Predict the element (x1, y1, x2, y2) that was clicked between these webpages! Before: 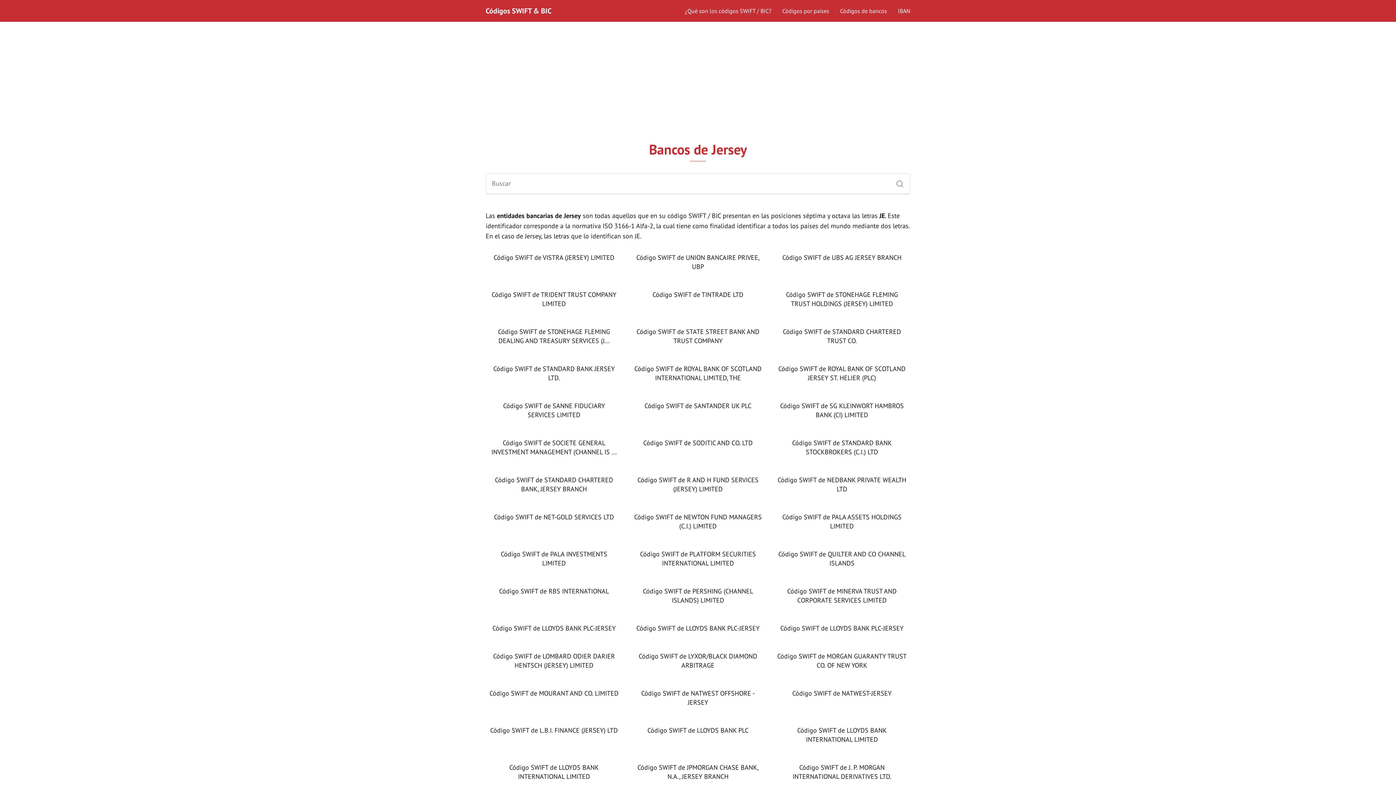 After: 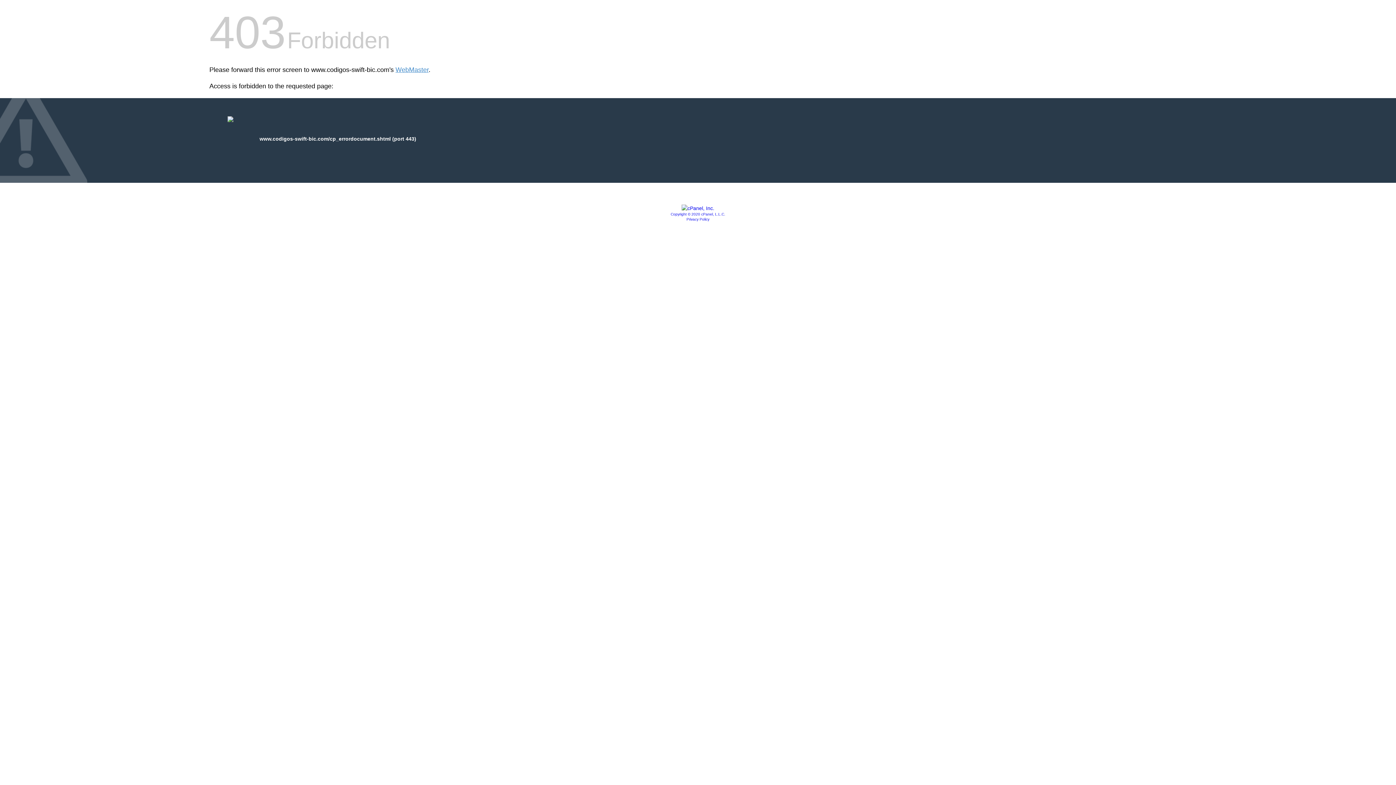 Action: bbox: (629, 726, 766, 735) label: Código SWIFT de LLOYDS BANK PLC